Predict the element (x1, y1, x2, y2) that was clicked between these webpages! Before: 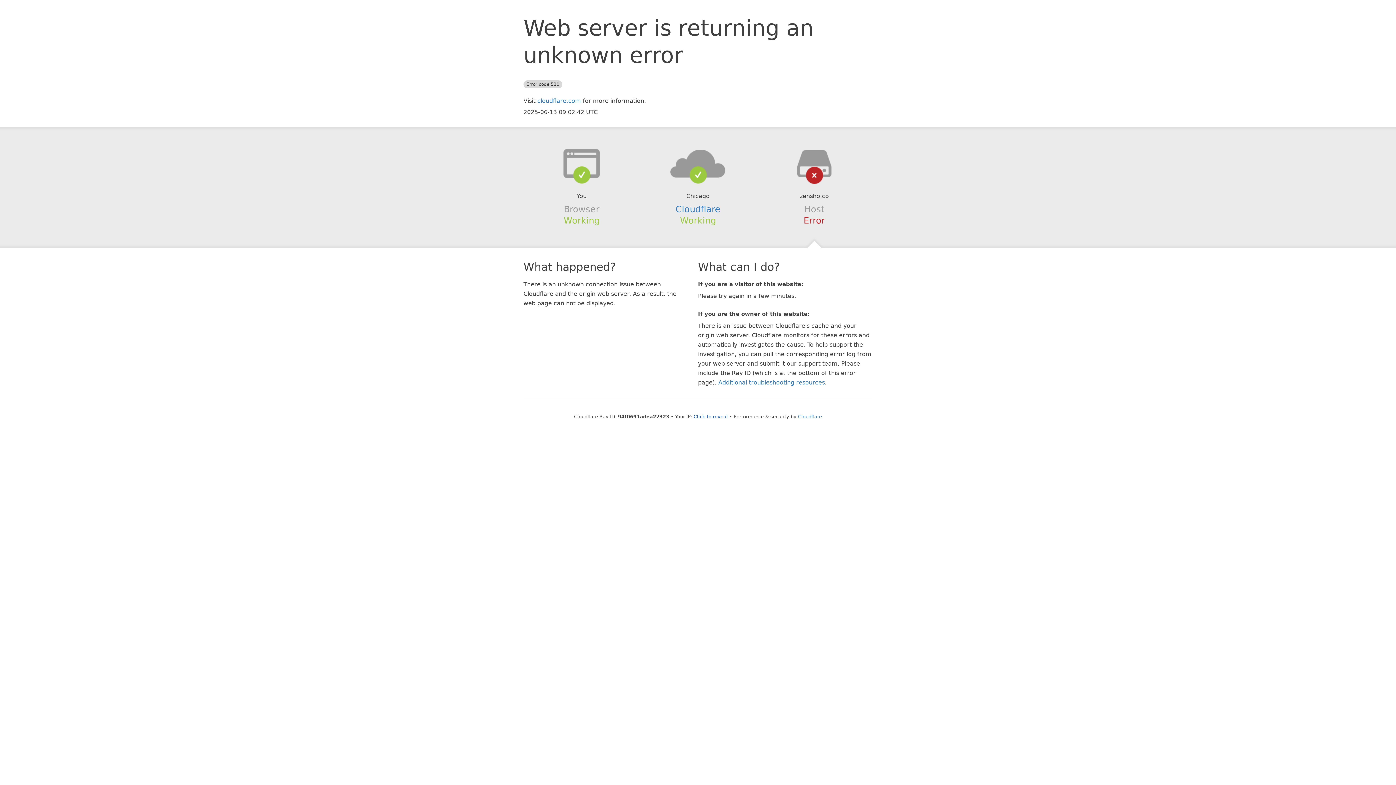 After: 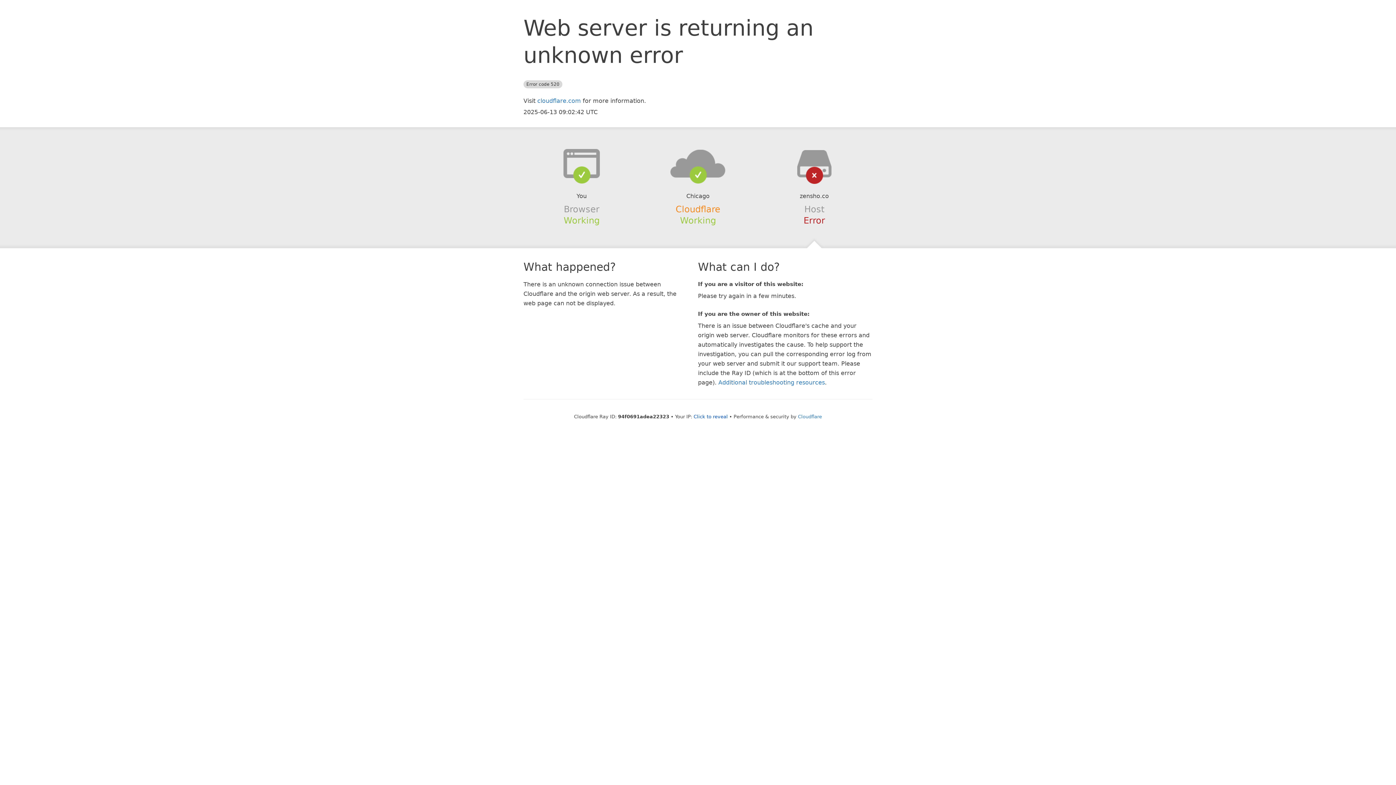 Action: bbox: (675, 204, 720, 214) label: Cloudflare